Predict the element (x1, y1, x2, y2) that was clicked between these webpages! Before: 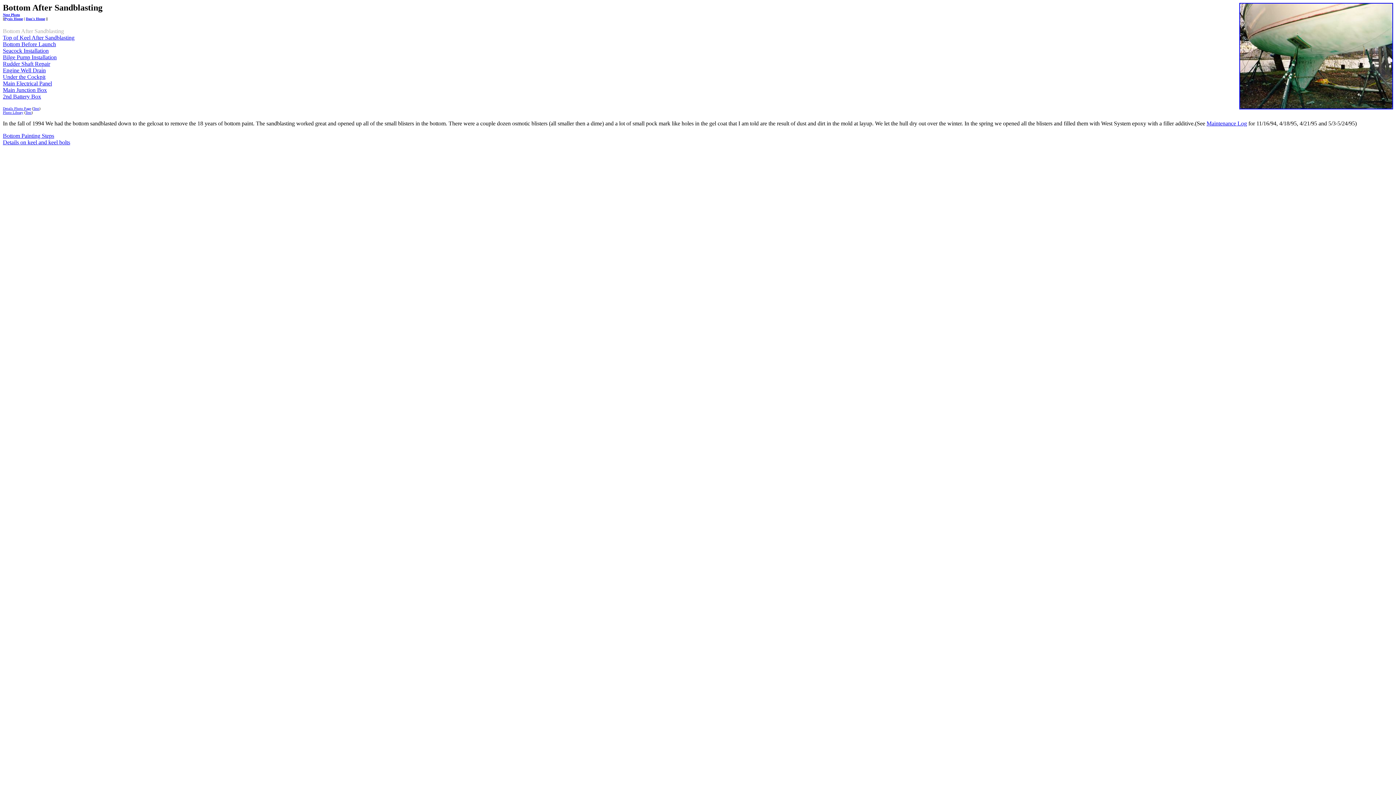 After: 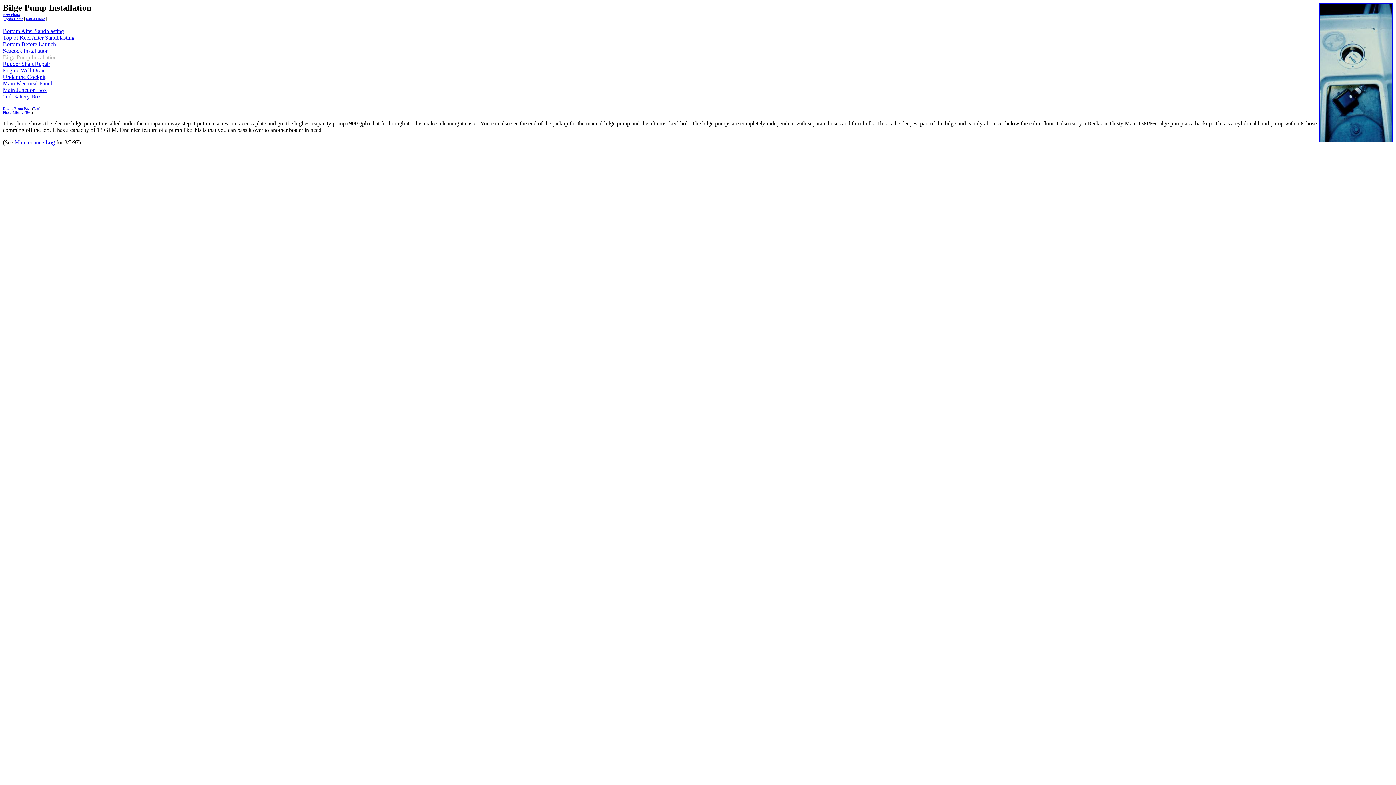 Action: bbox: (2, 54, 56, 60) label: Bilge Pump Installation